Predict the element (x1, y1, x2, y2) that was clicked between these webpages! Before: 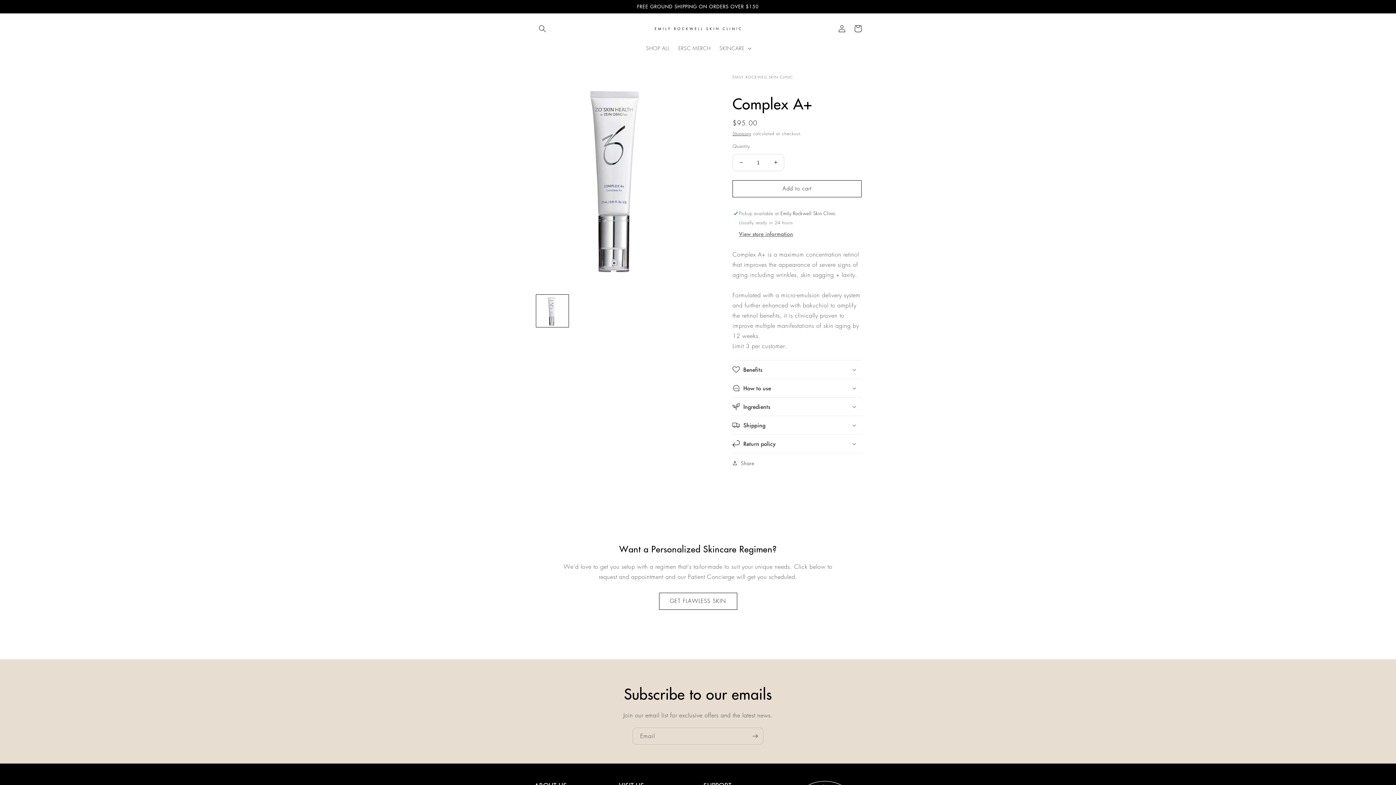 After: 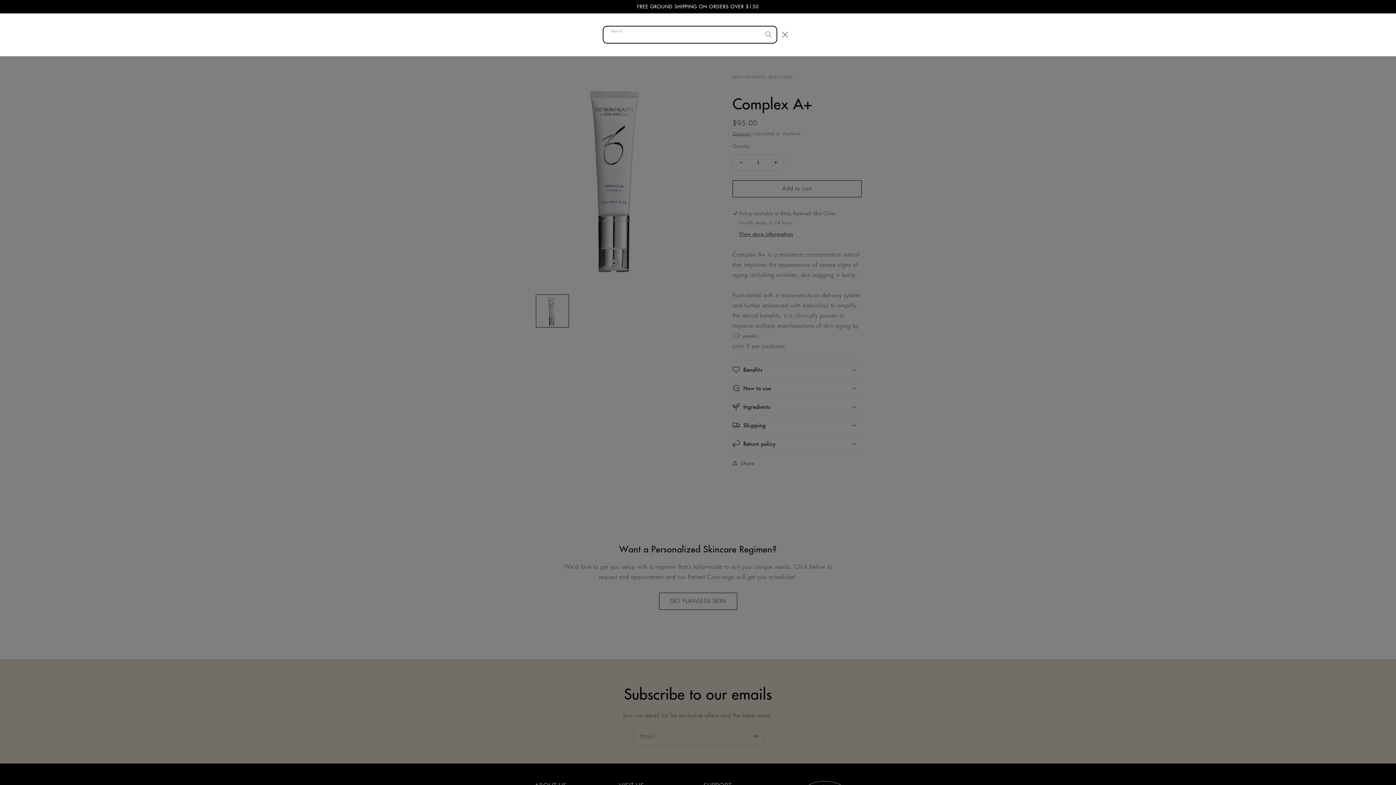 Action: label: Search bbox: (534, 20, 550, 36)